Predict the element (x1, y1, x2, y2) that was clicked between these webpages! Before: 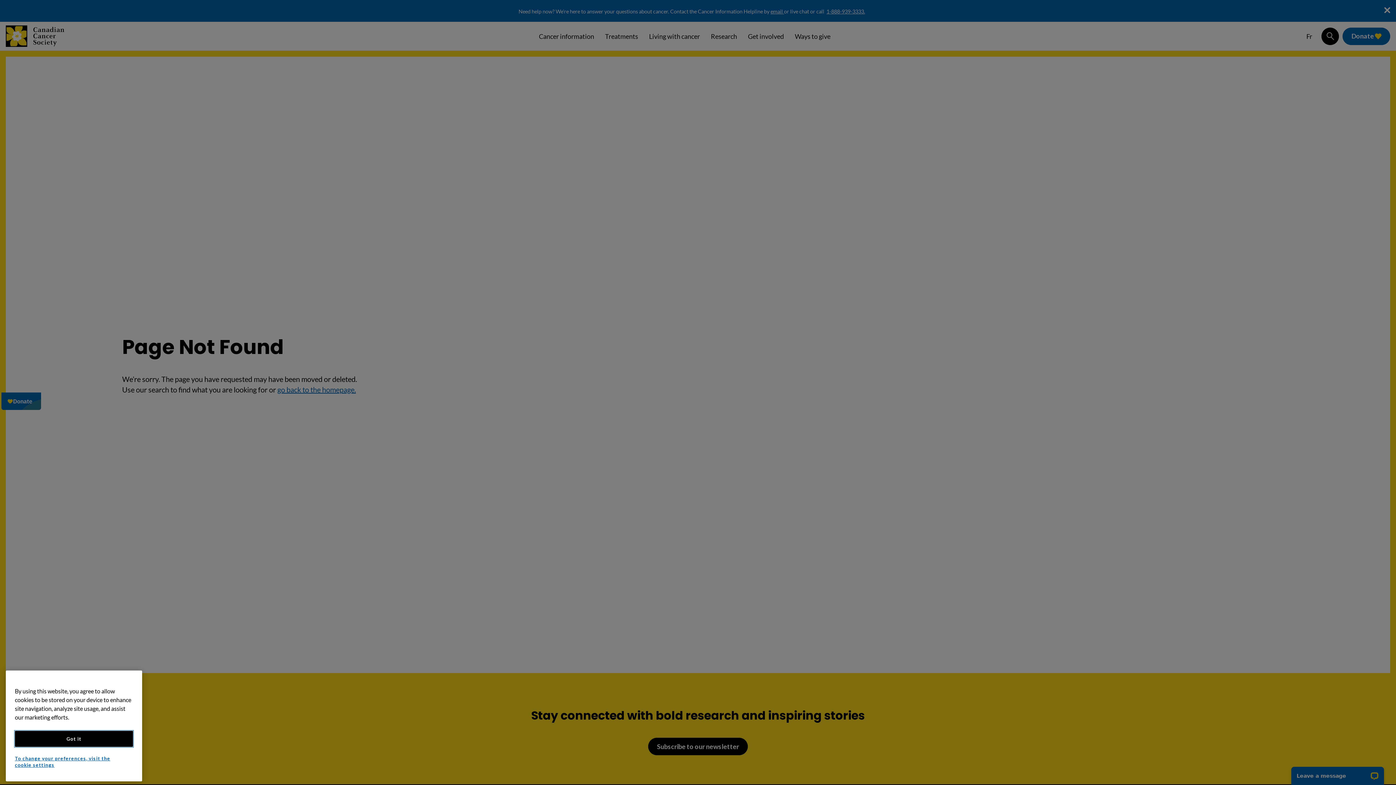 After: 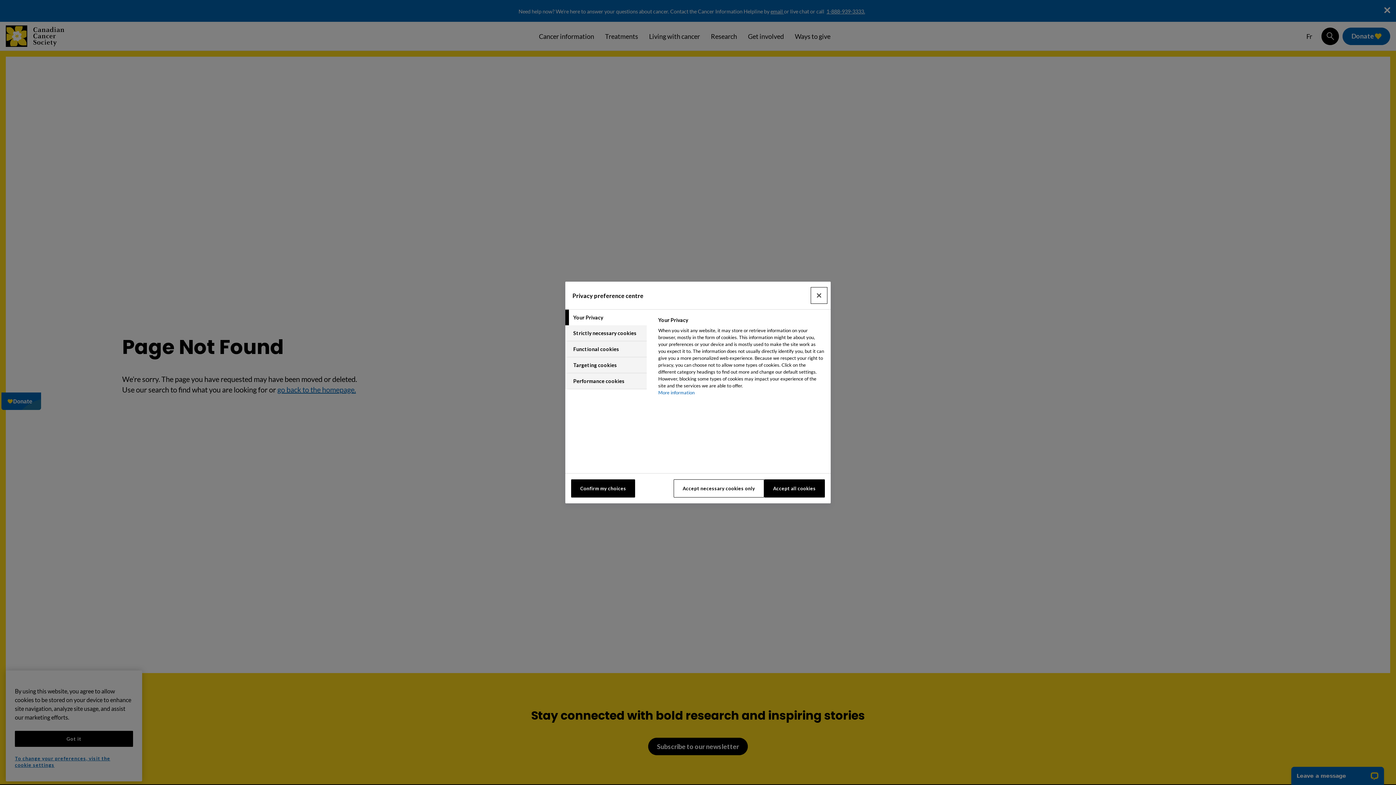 Action: label: To change your preferences, visit the cookie settings bbox: (14, 755, 127, 768)